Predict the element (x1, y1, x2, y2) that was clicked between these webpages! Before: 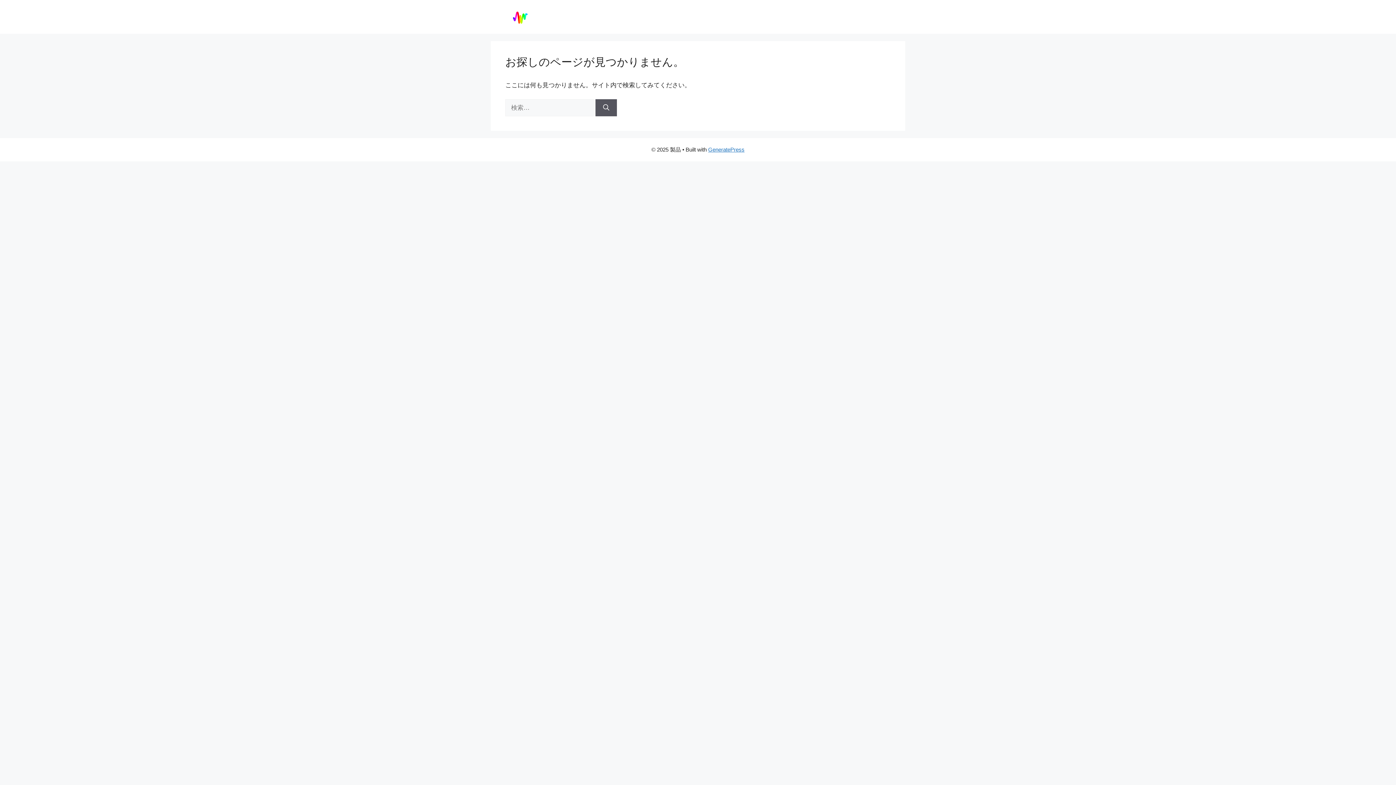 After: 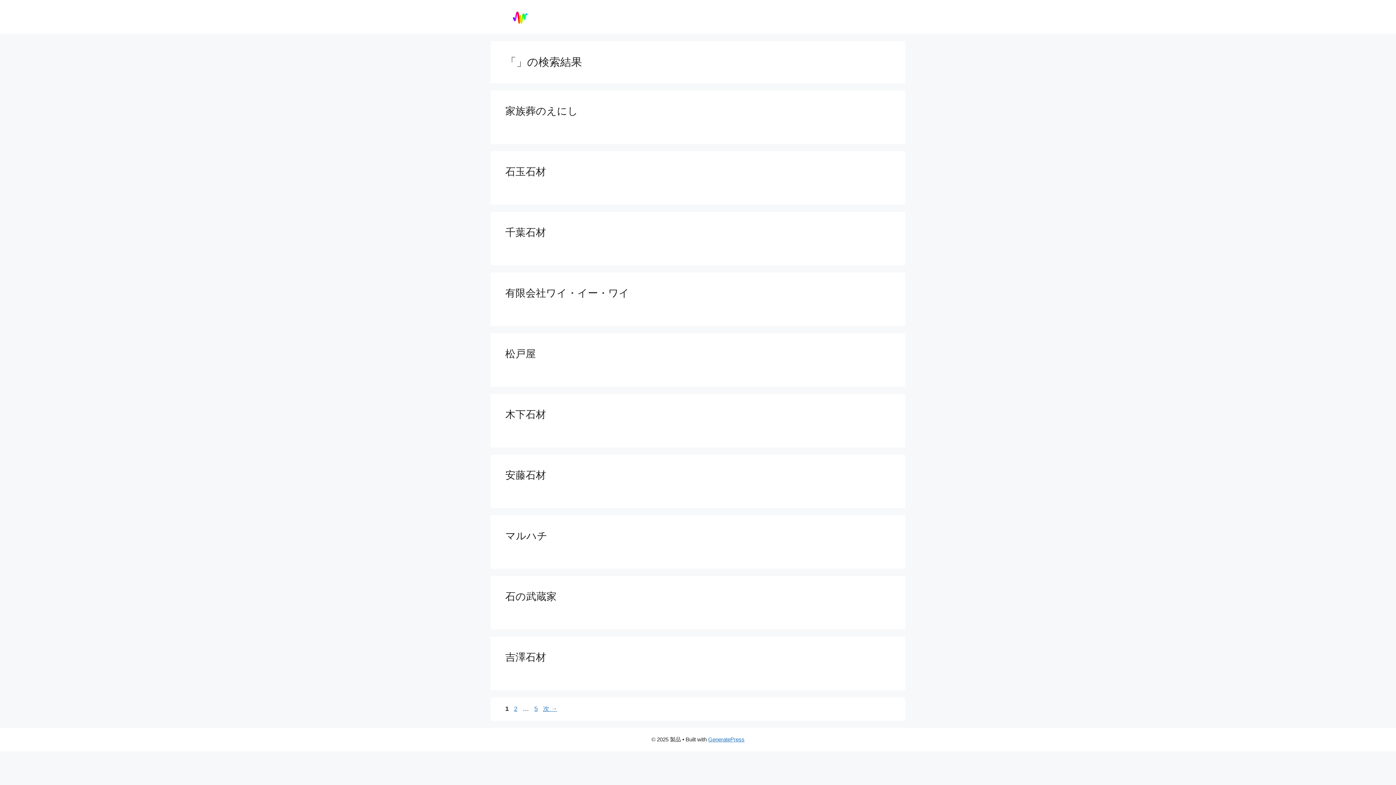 Action: label: 検索 bbox: (595, 99, 617, 116)